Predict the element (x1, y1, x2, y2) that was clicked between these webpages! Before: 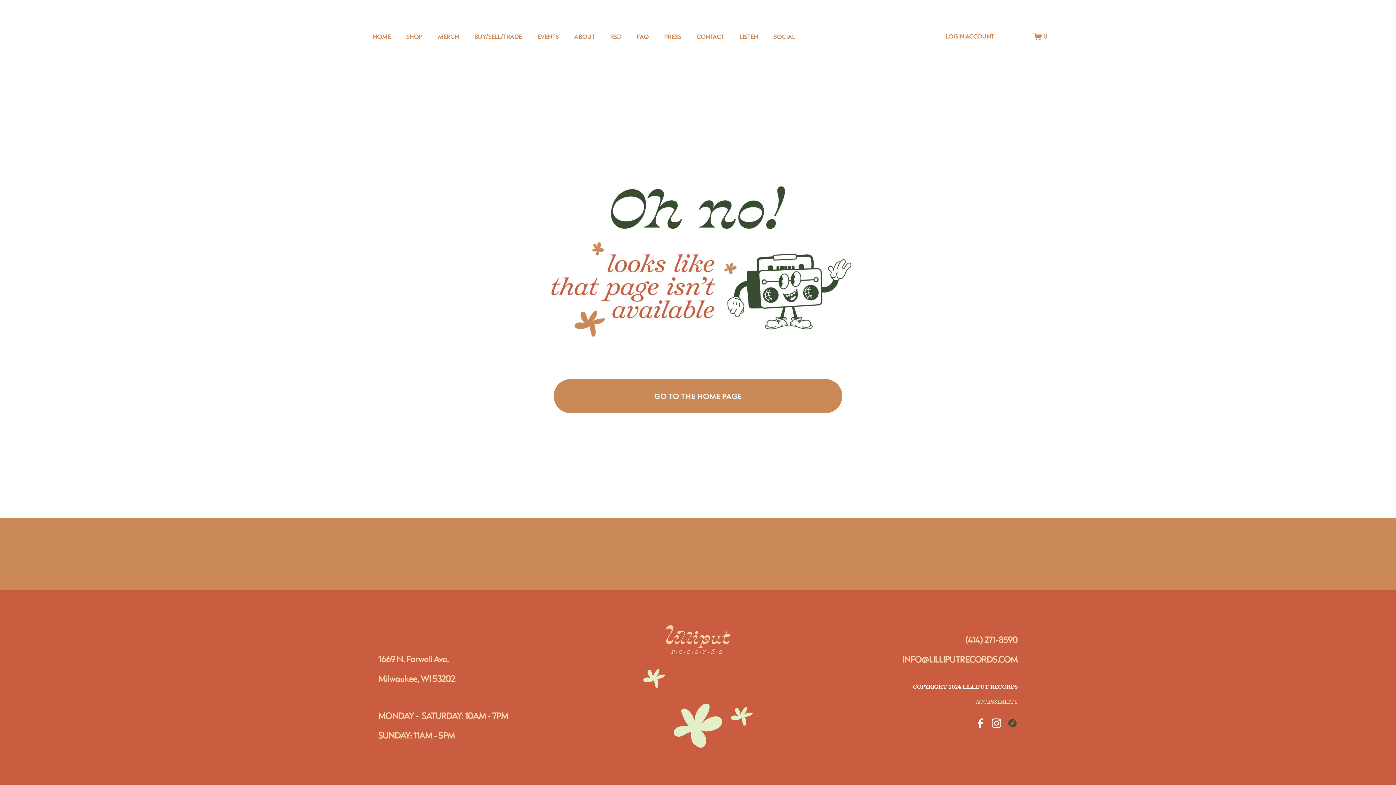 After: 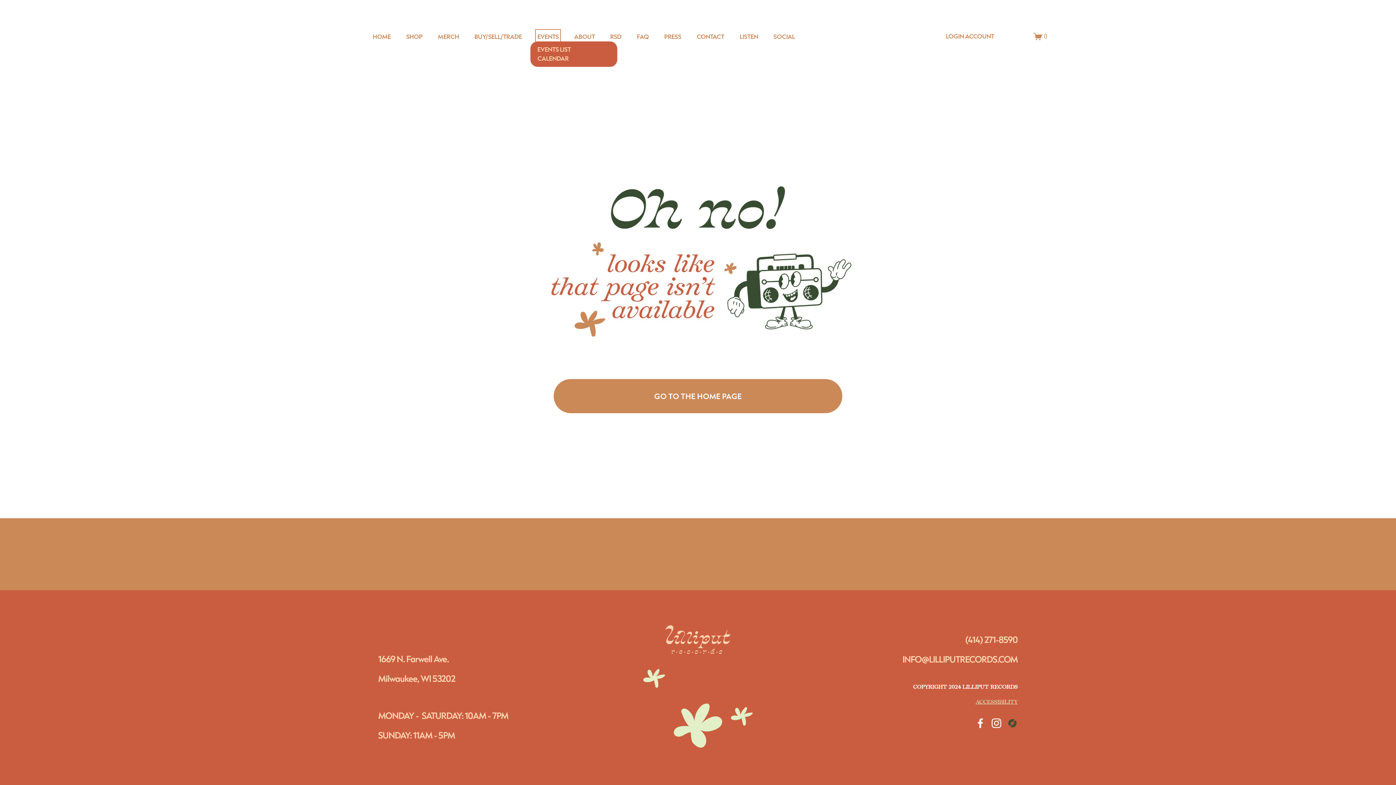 Action: label: folder dropdown bbox: (537, 31, 558, 41)